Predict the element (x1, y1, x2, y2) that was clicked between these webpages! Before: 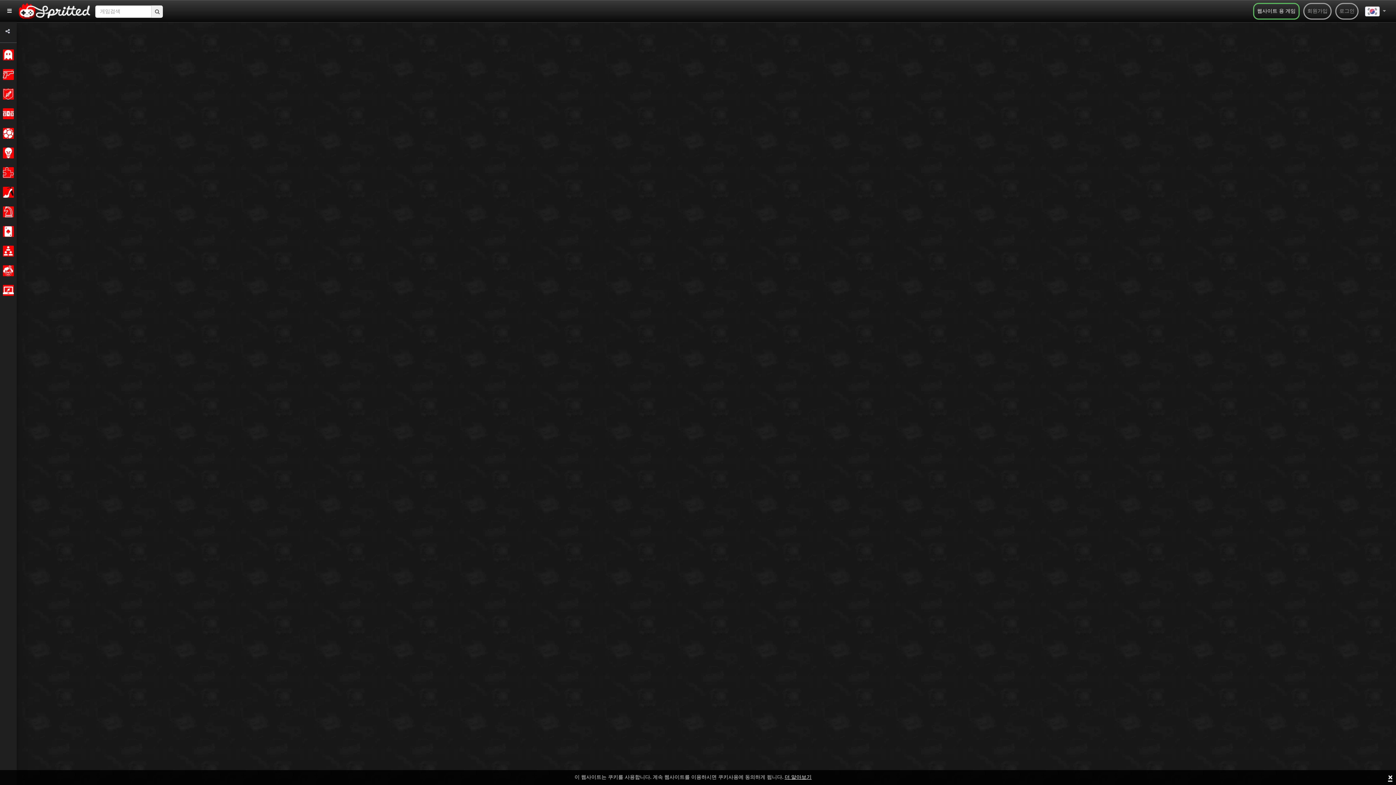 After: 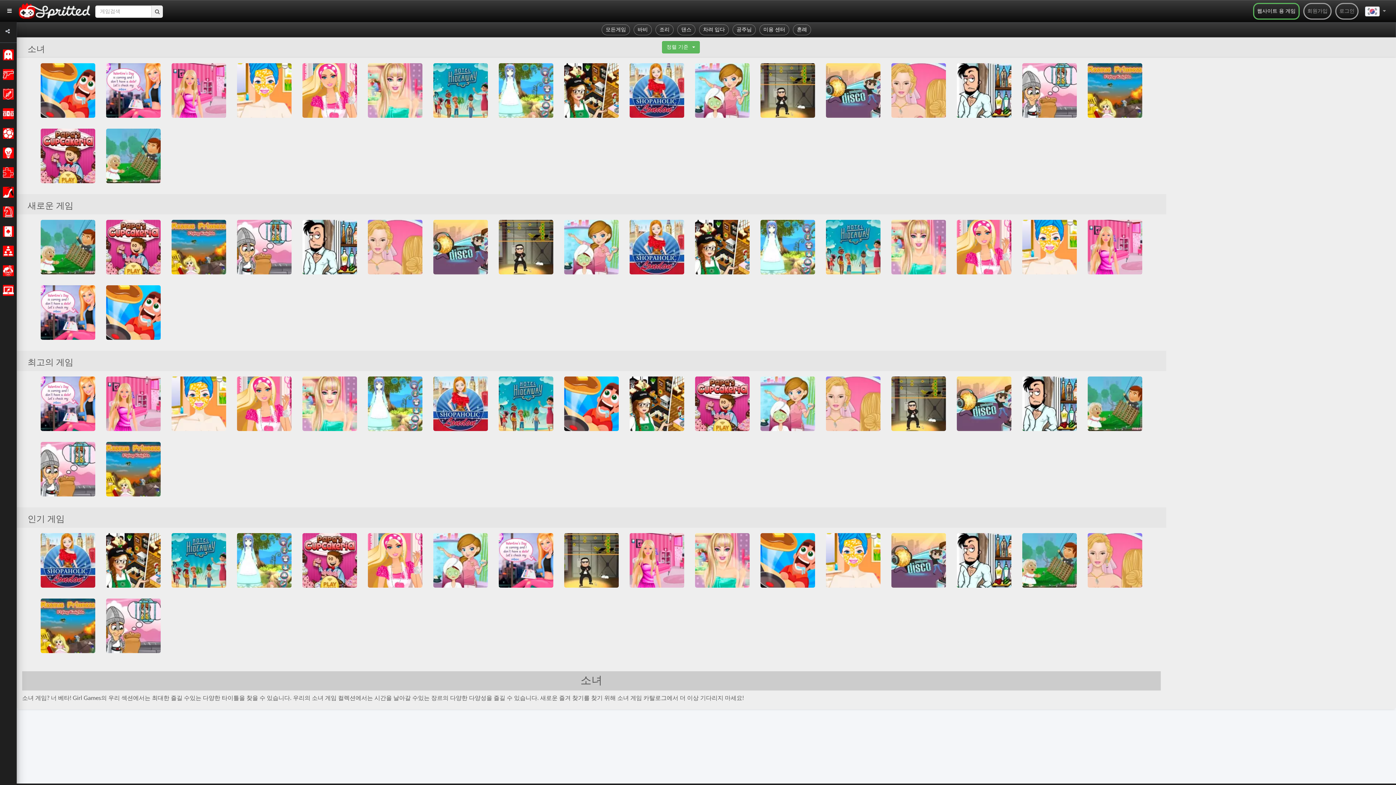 Action: bbox: (0, 184, 14, 200) label:  

소녀